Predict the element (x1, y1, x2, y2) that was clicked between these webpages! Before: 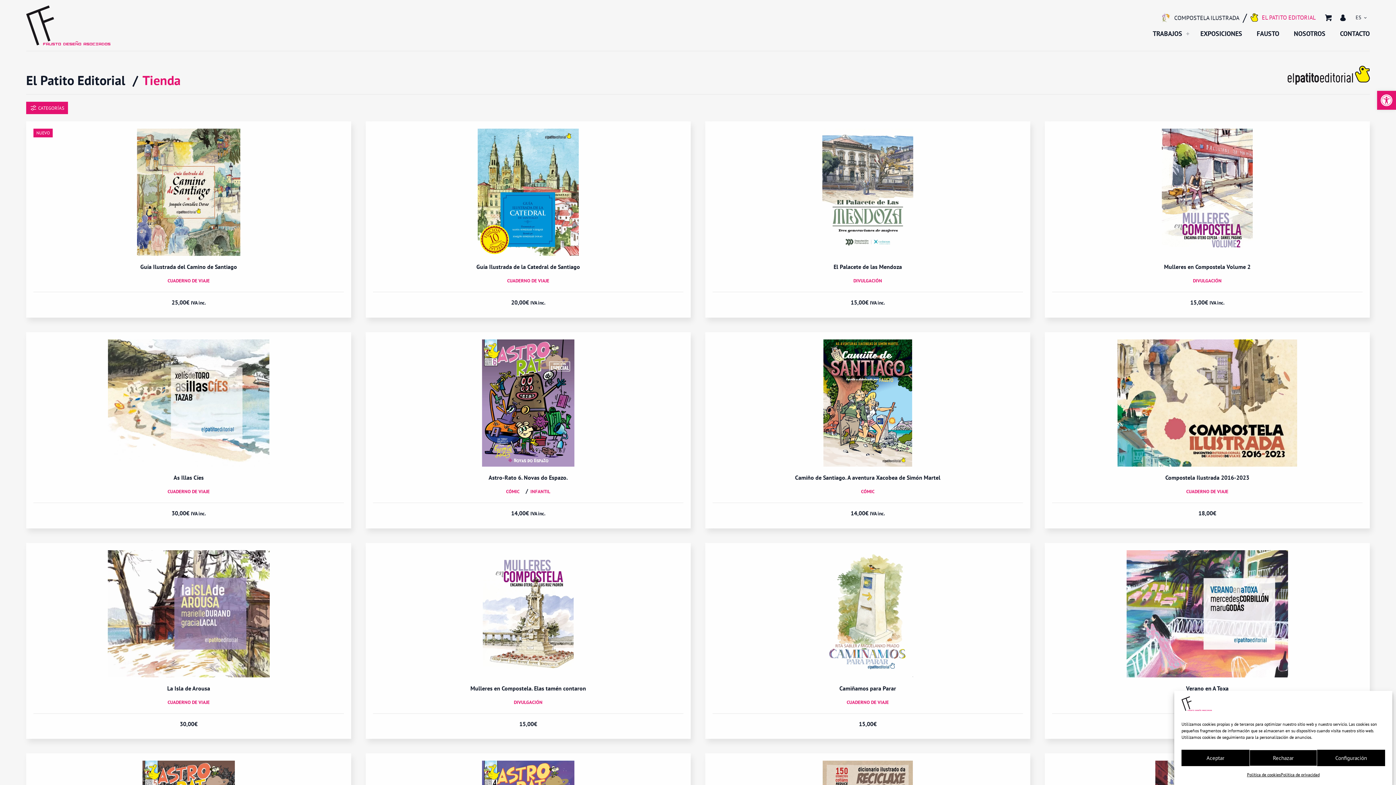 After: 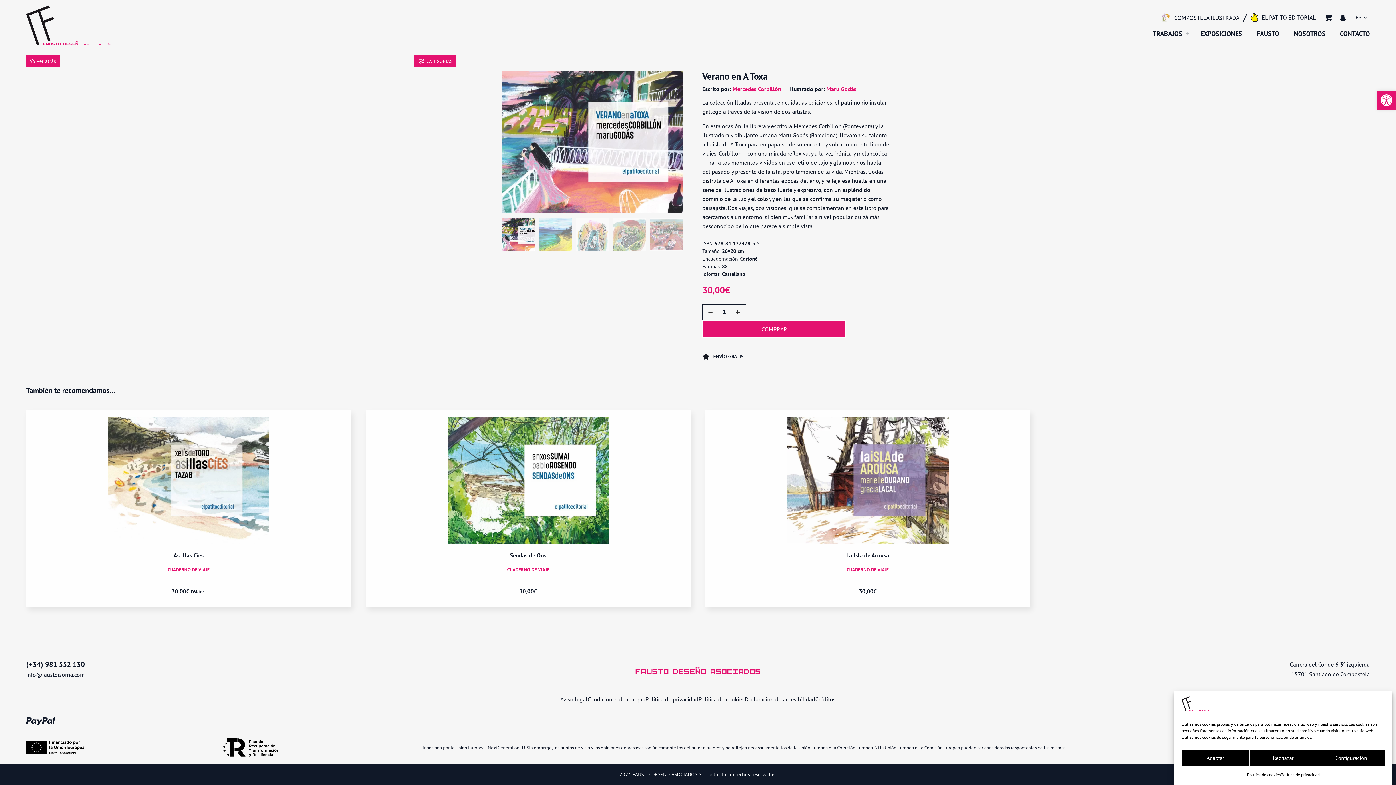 Action: bbox: (1186, 685, 1228, 692) label: Verano en A Toxa